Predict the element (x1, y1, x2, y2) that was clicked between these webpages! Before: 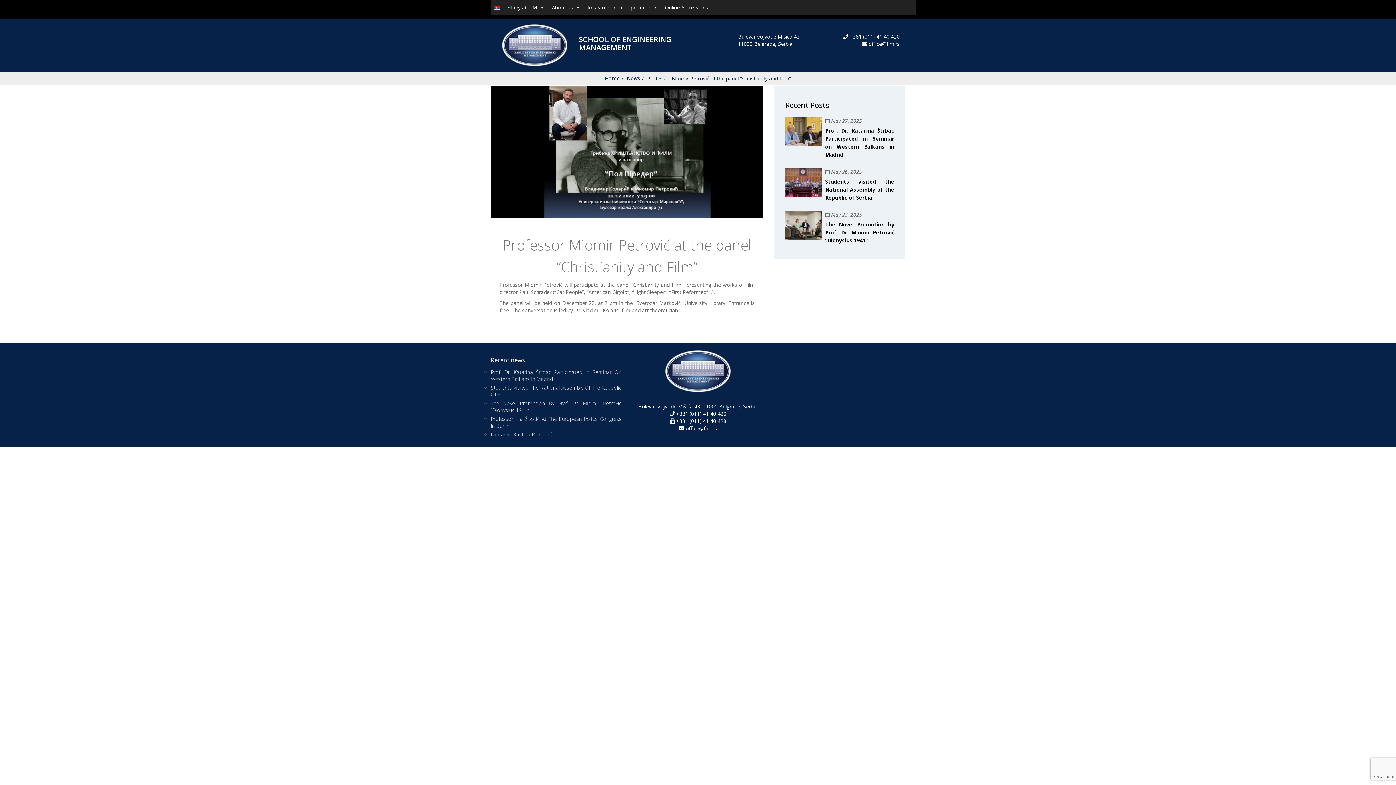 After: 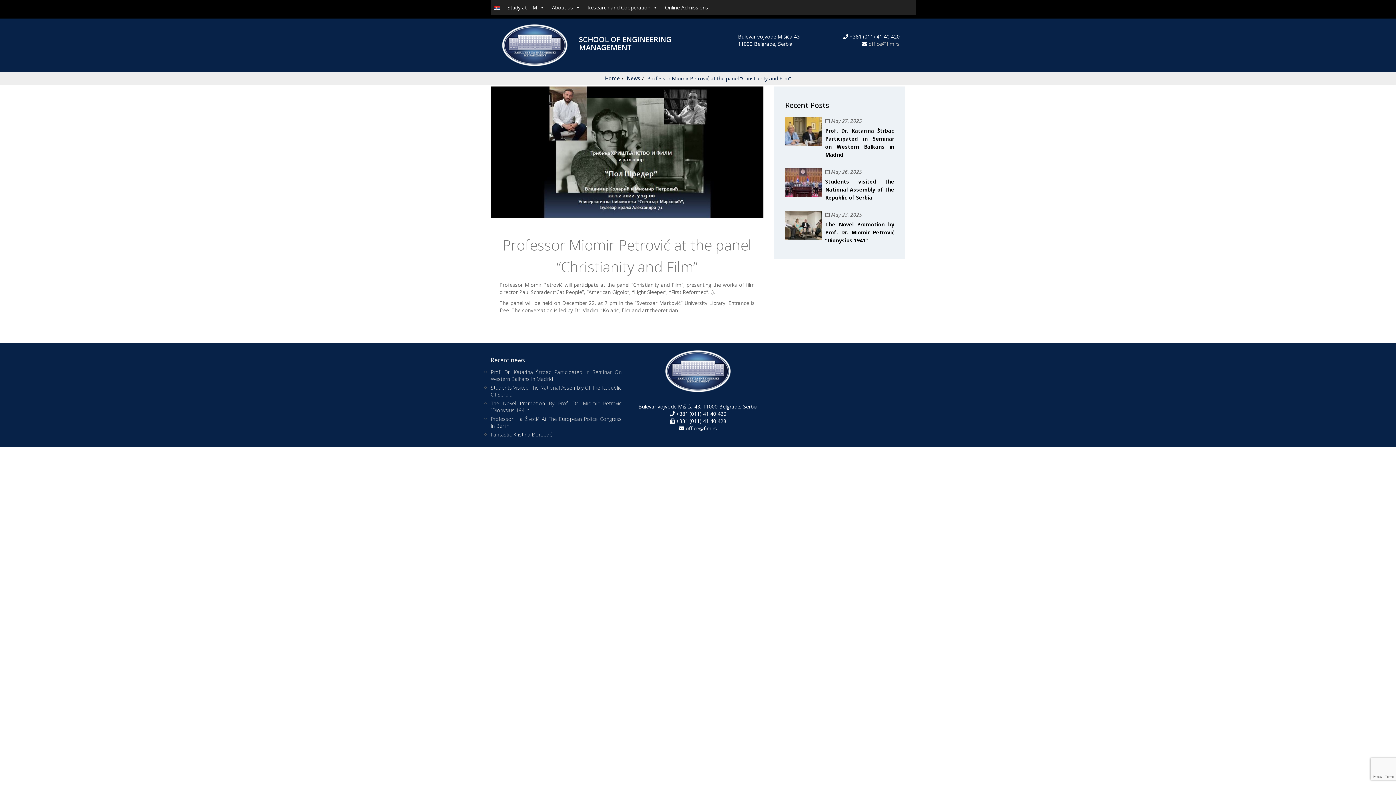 Action: bbox: (868, 40, 900, 47) label: office@fim.rs